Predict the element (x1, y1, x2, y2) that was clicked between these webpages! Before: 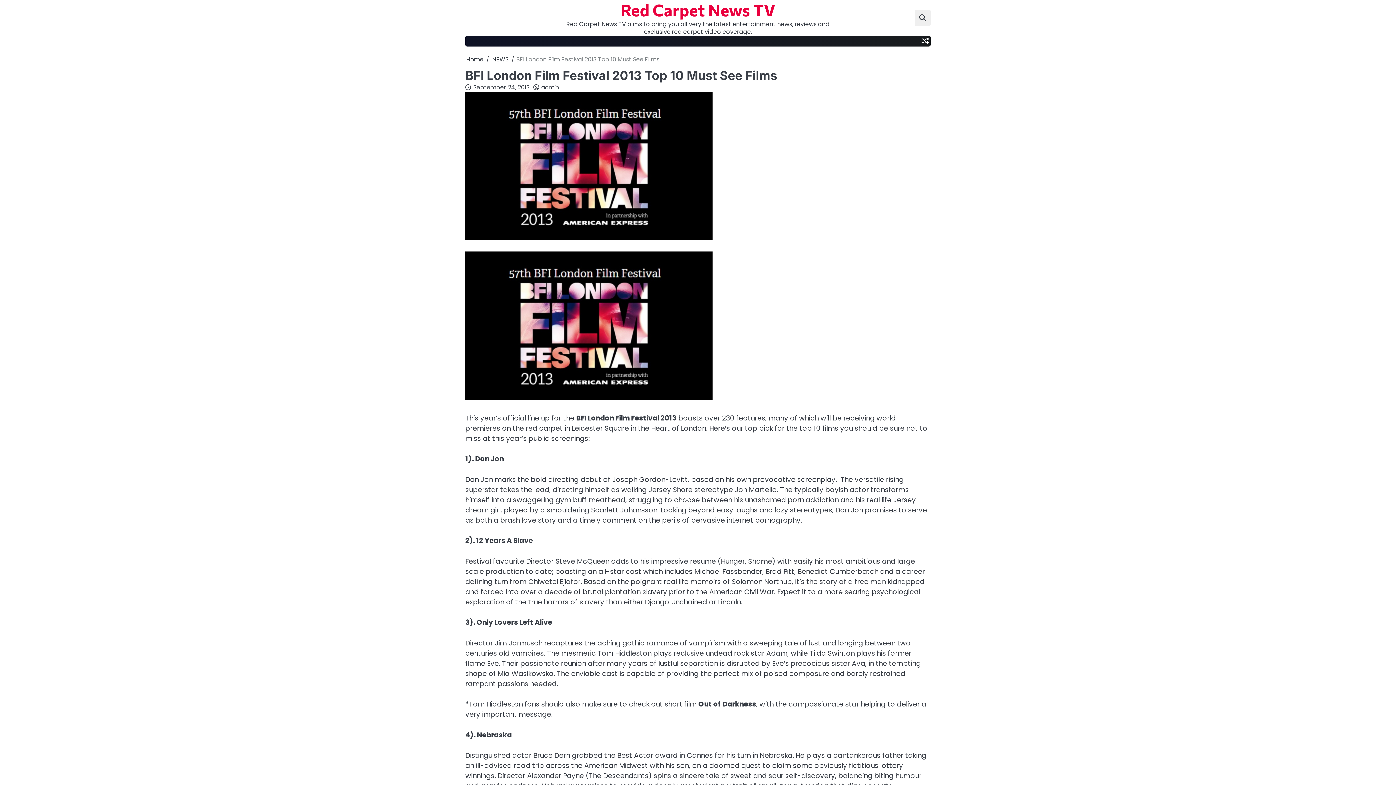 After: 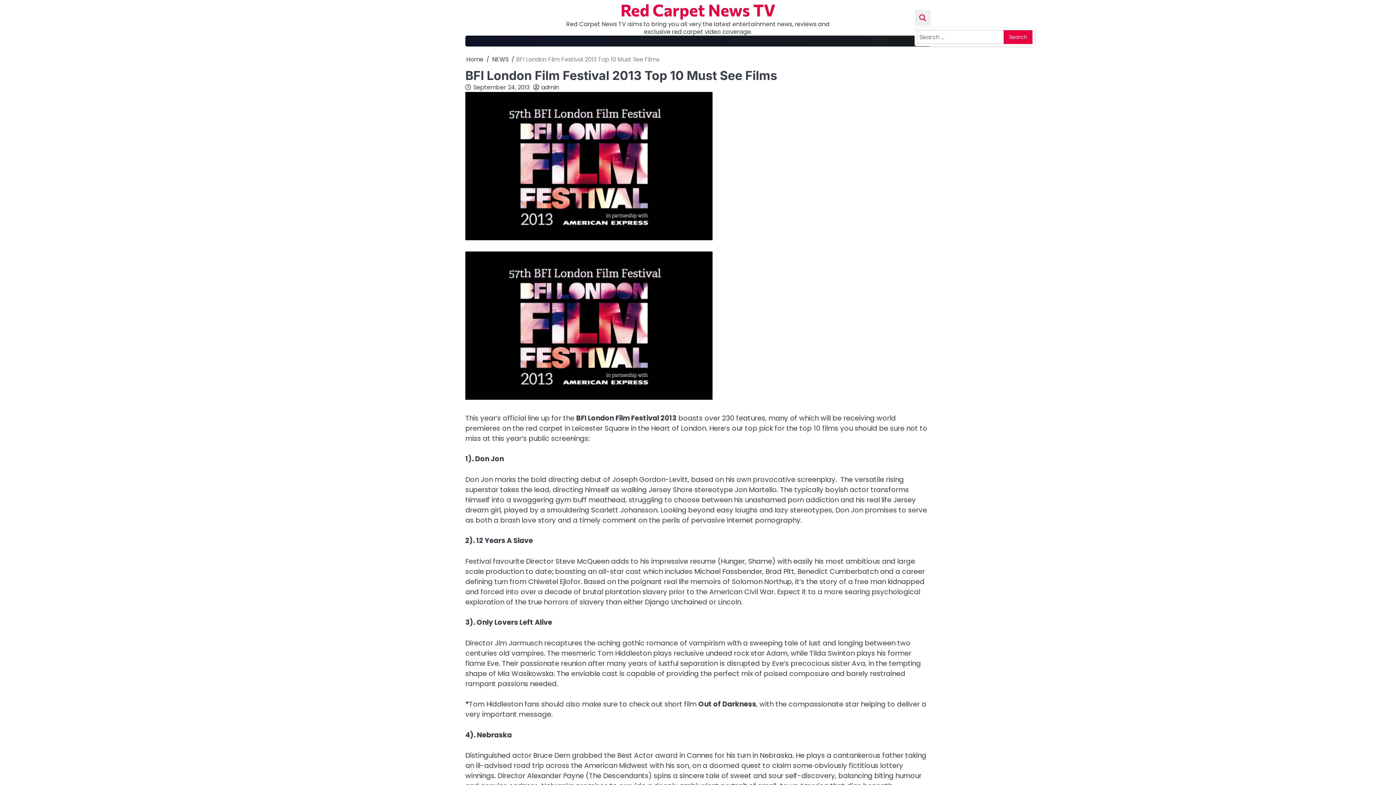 Action: bbox: (914, 9, 930, 25)